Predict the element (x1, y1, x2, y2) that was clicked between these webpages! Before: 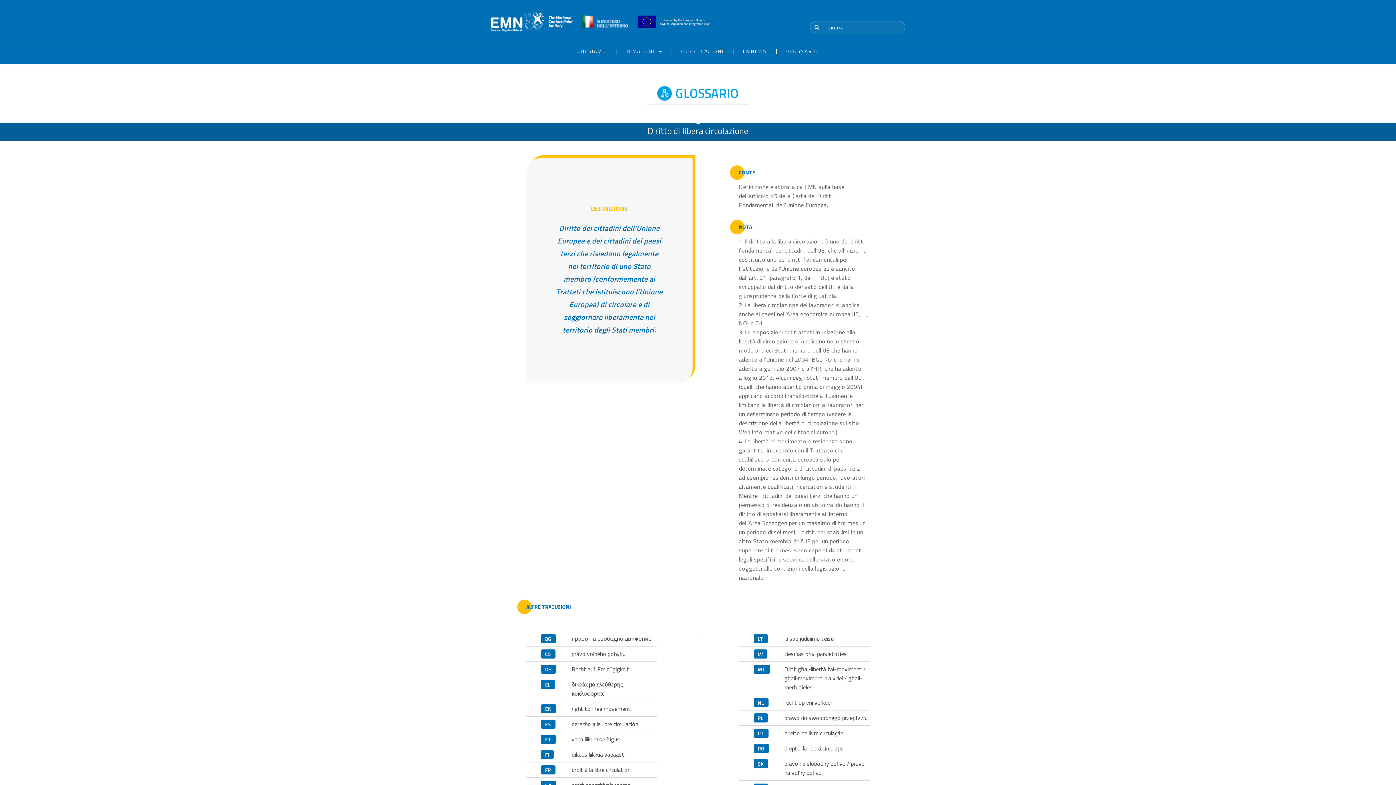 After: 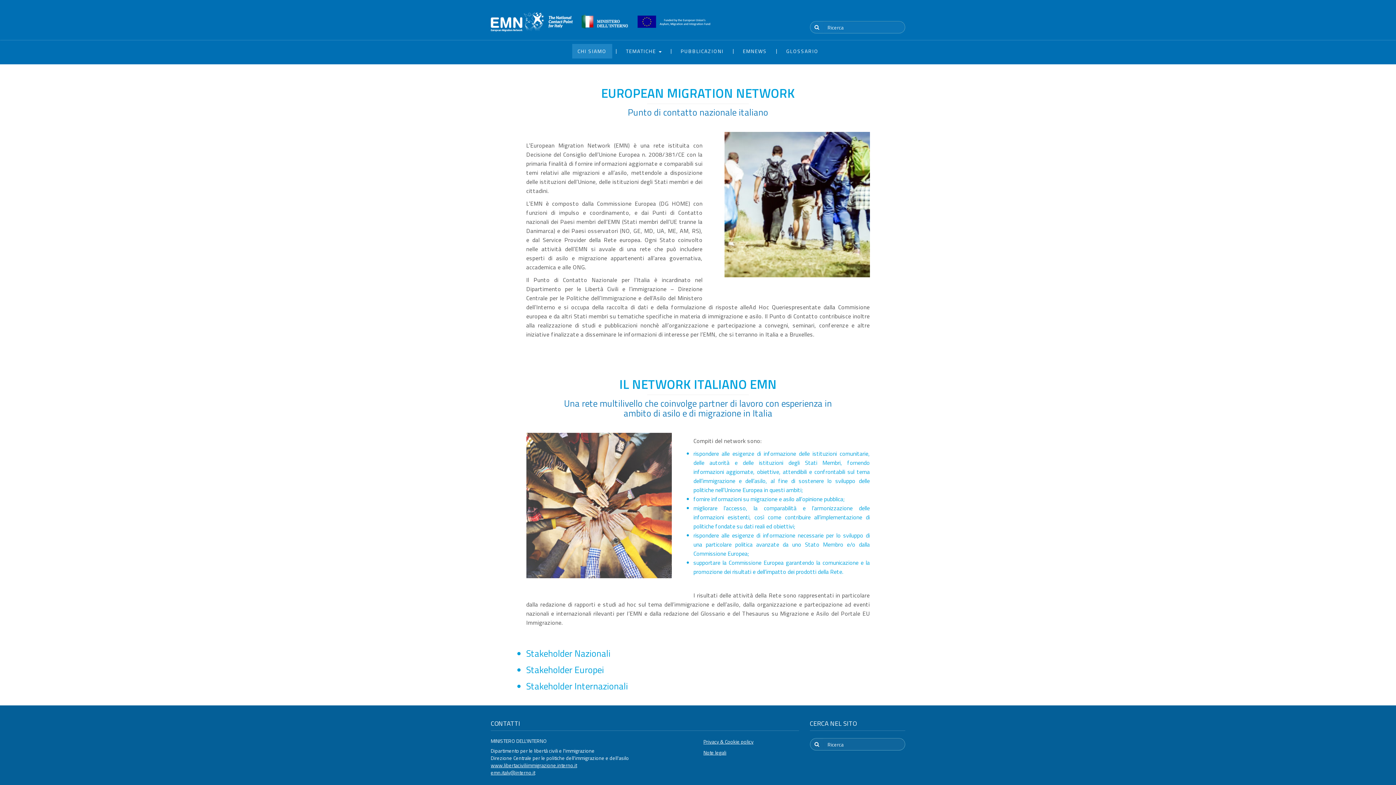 Action: bbox: (572, 44, 612, 58) label: CHI SIAMO